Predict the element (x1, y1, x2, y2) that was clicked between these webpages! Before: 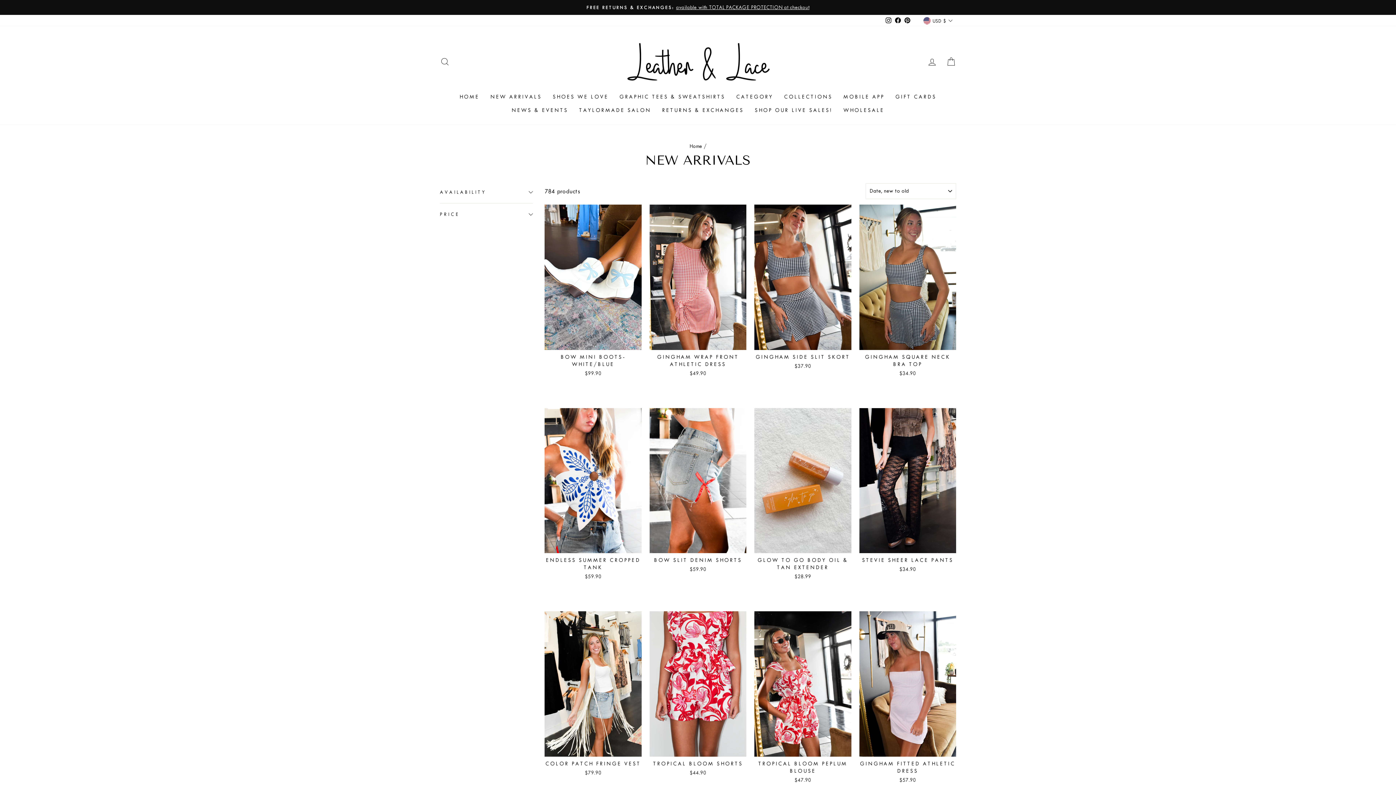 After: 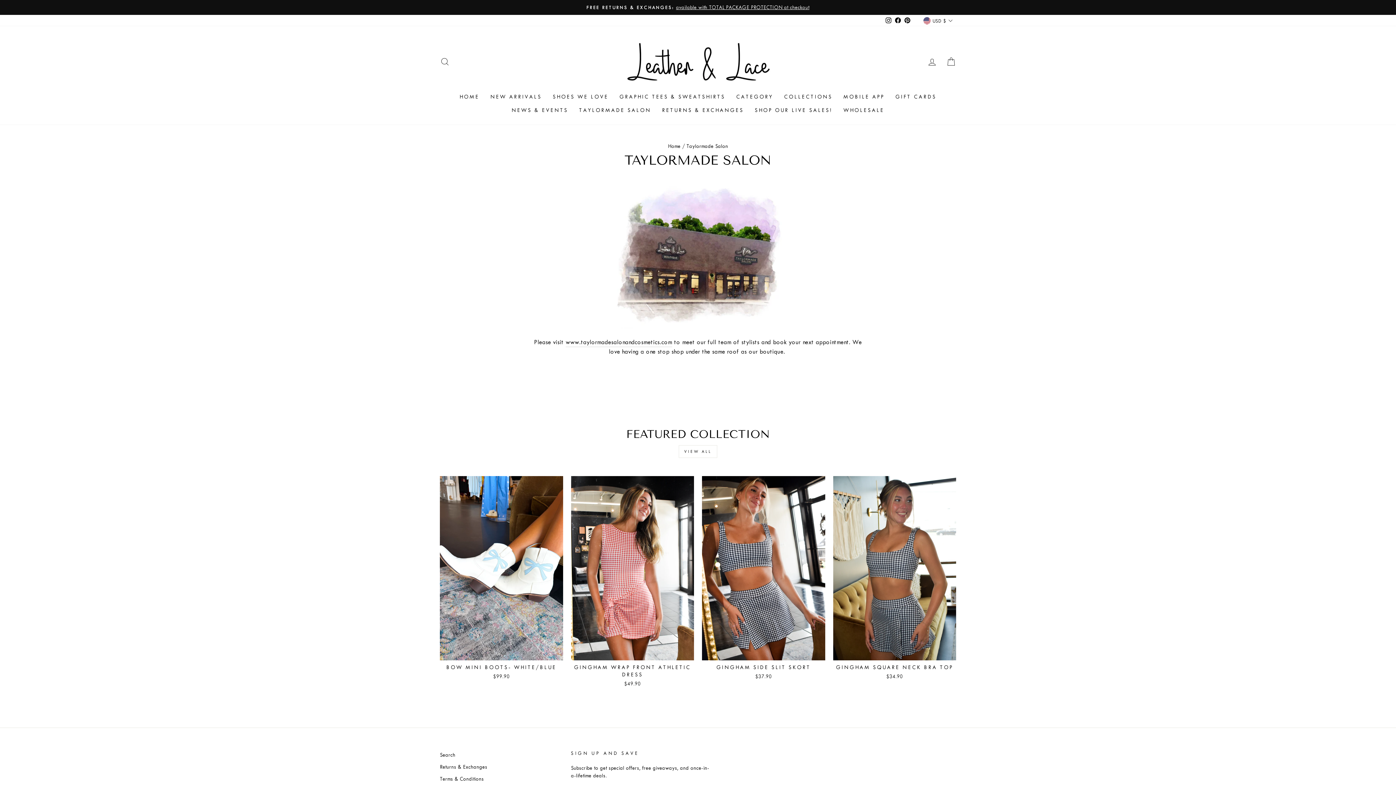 Action: label: TAYLORMADE SALON bbox: (573, 103, 656, 117)